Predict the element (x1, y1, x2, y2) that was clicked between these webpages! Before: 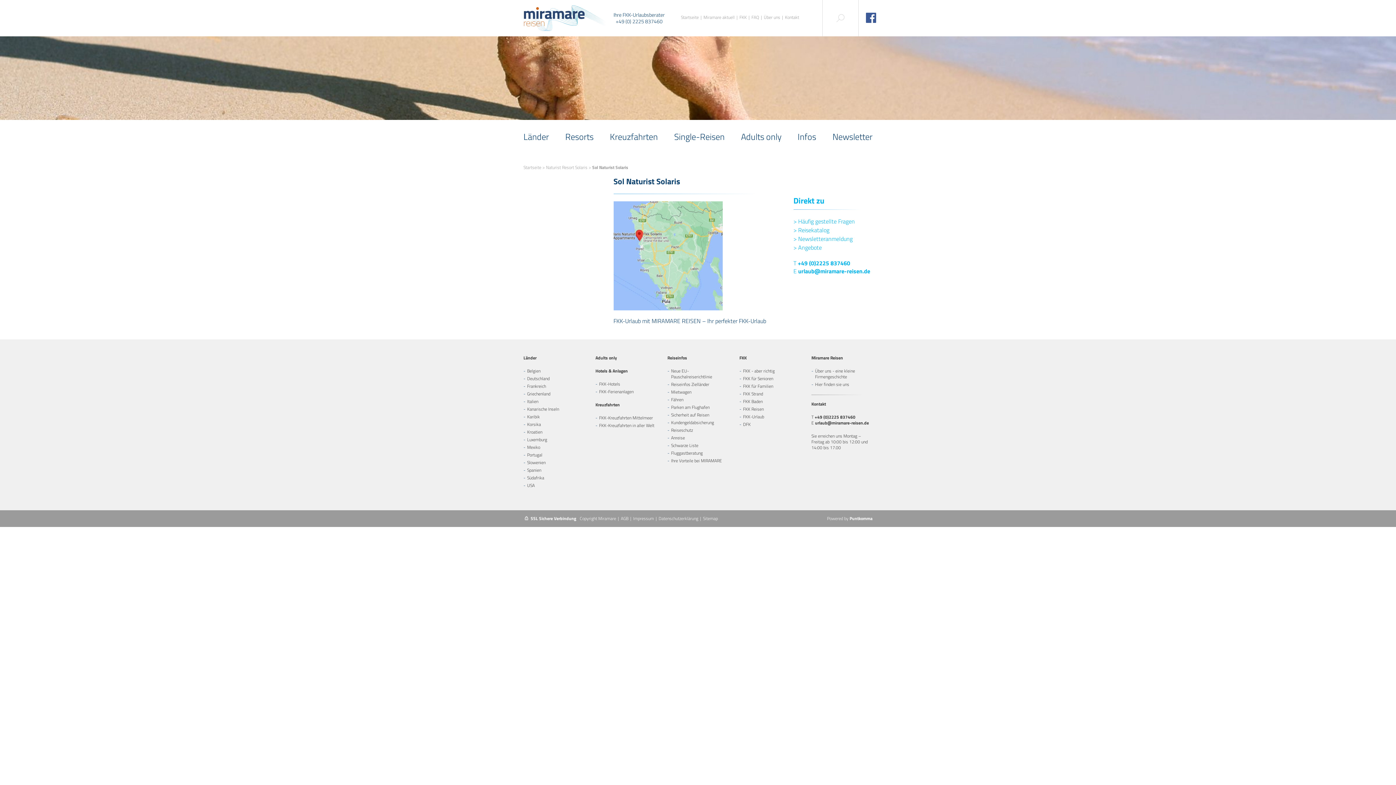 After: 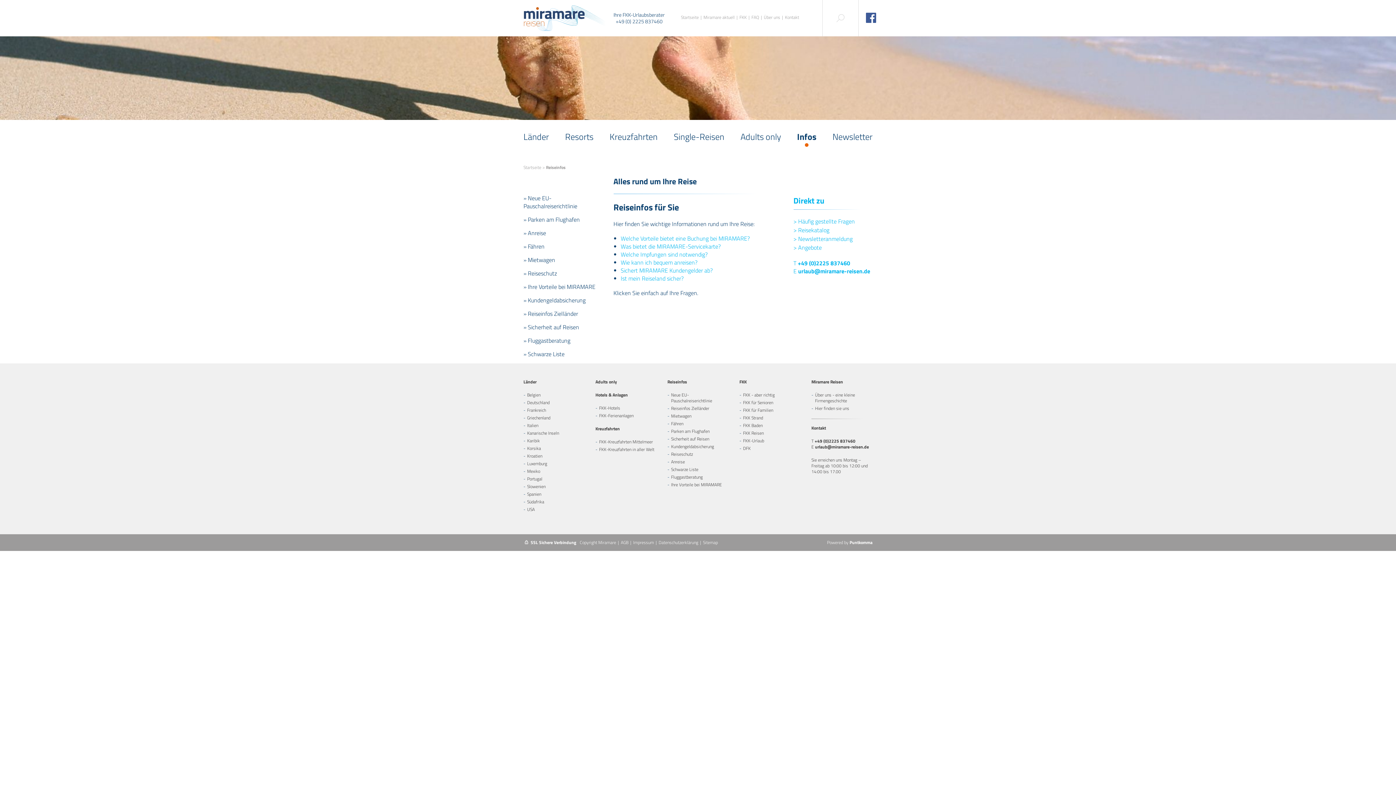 Action: bbox: (797, 124, 816, 148) label: Infos